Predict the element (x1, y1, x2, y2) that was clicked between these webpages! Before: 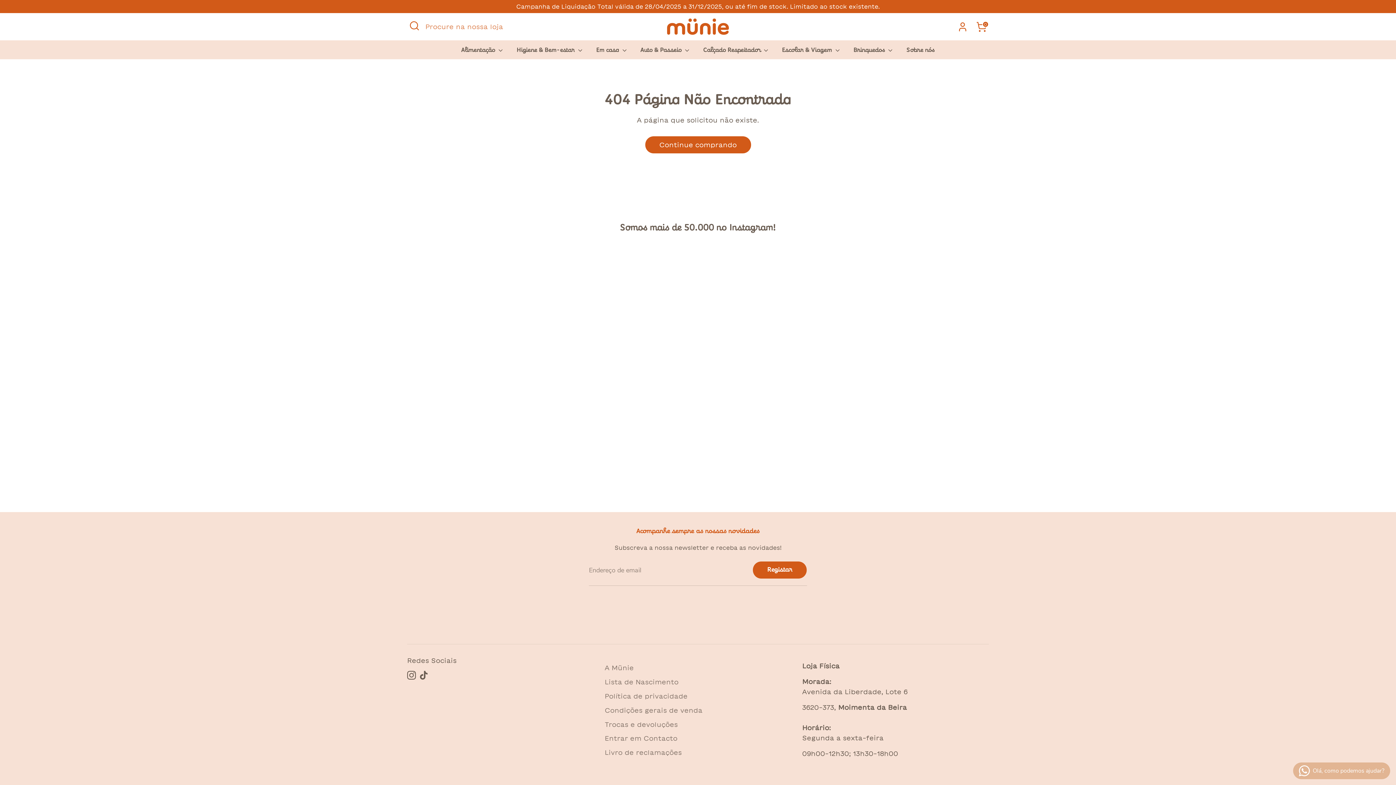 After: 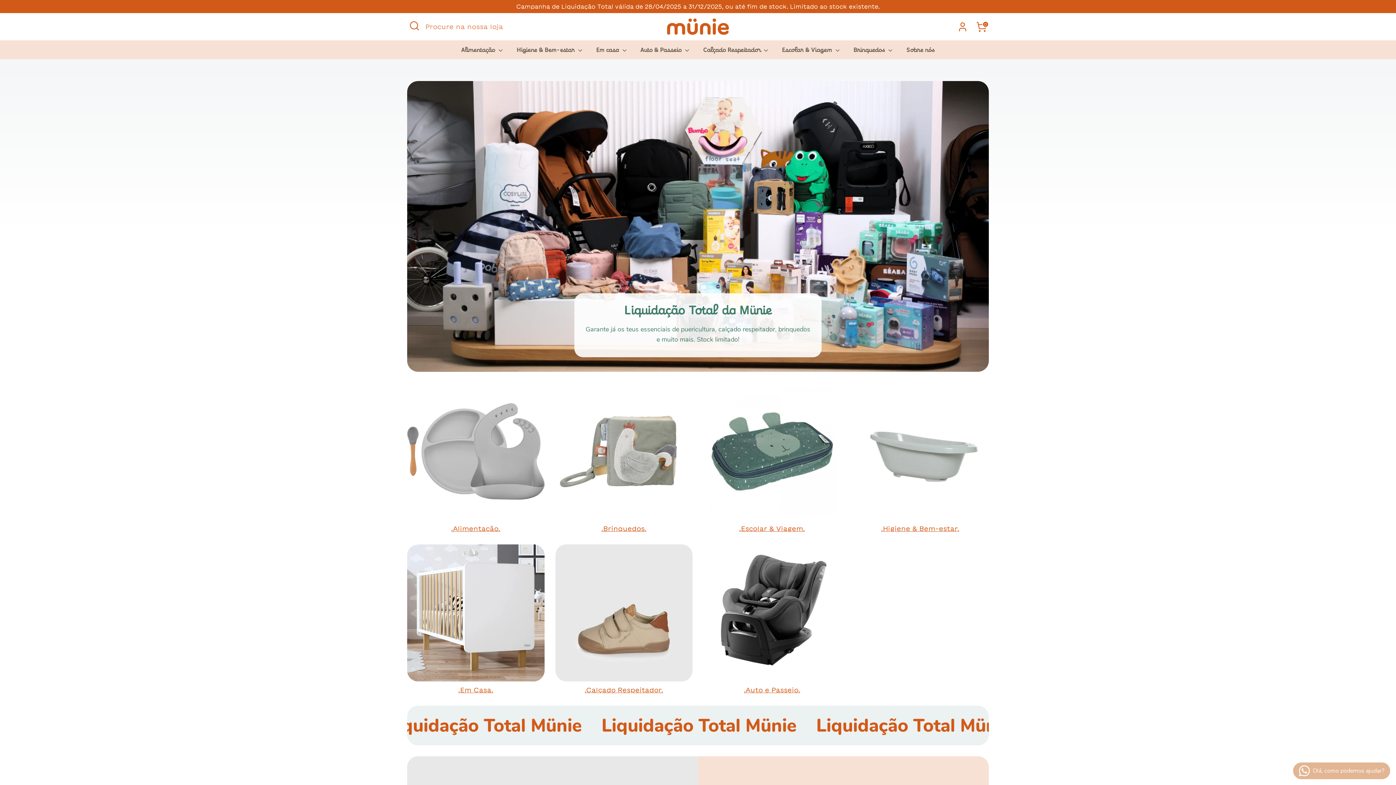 Action: bbox: (667, 18, 729, 34)